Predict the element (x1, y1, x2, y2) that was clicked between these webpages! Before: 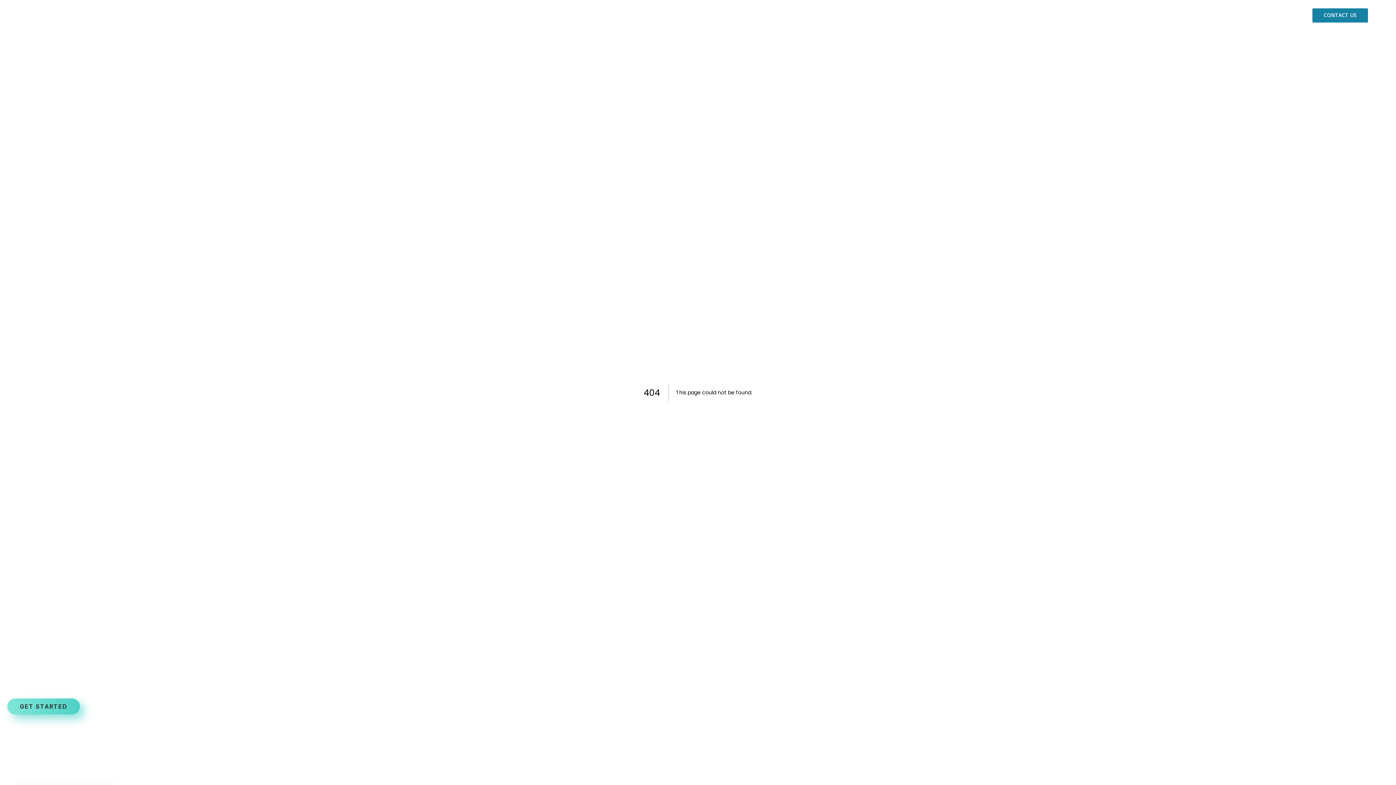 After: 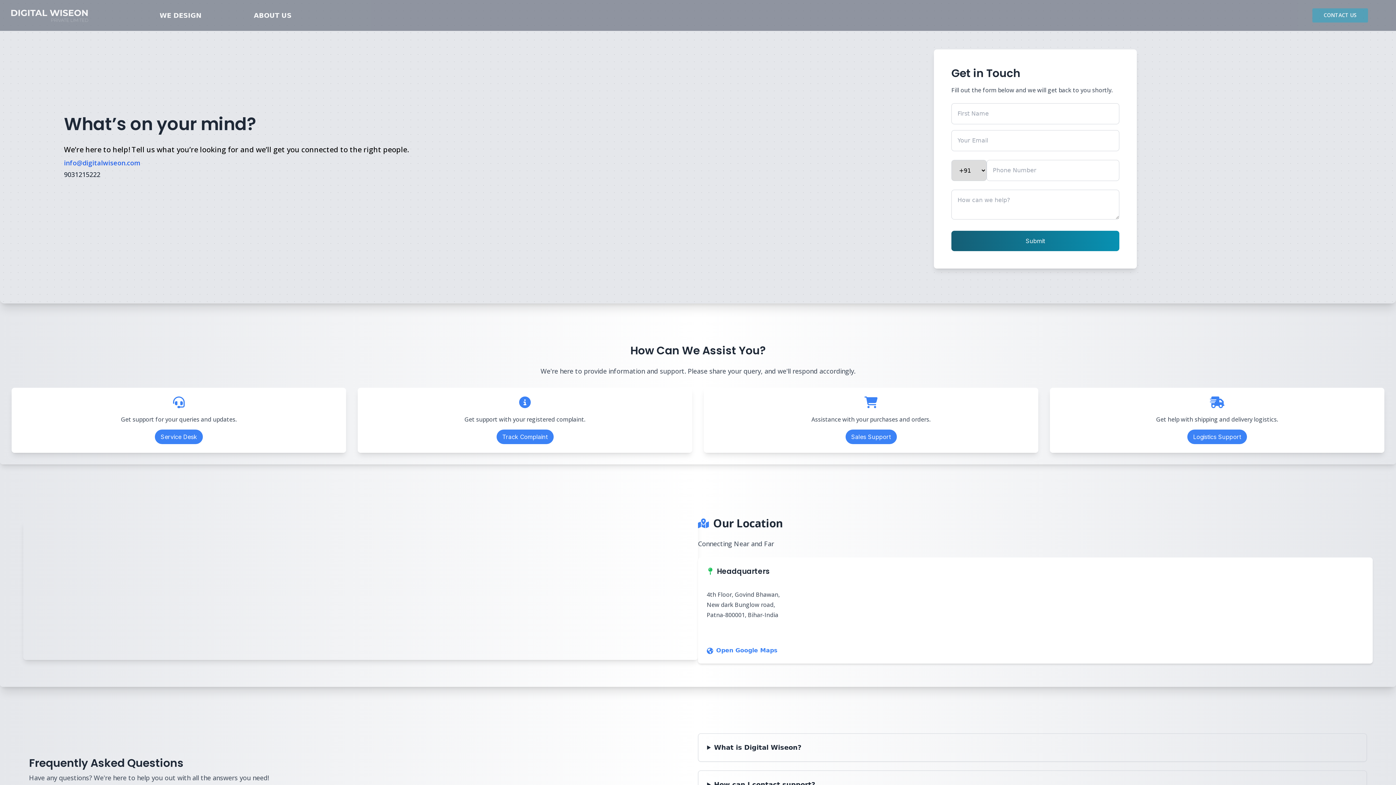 Action: label: CONTACT US bbox: (1312, 8, 1368, 22)